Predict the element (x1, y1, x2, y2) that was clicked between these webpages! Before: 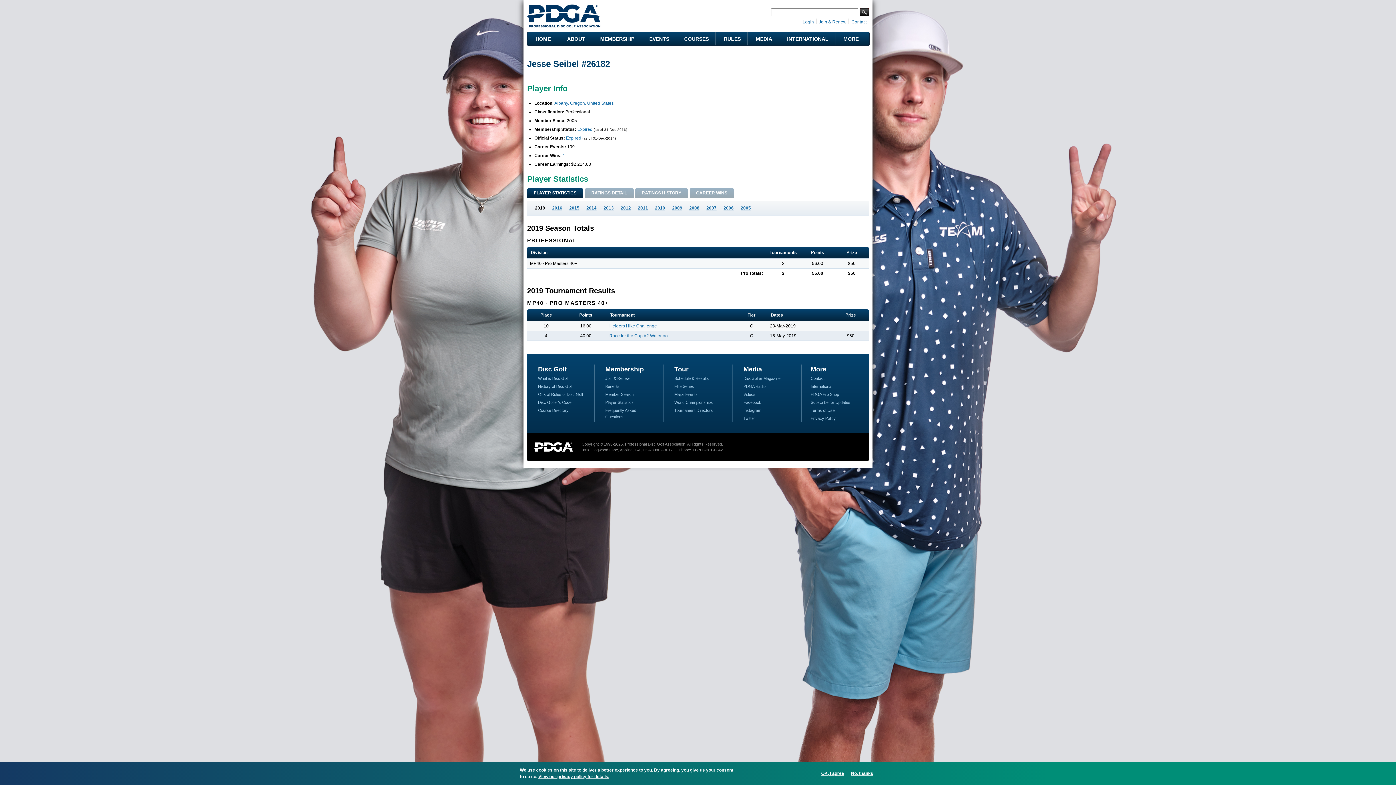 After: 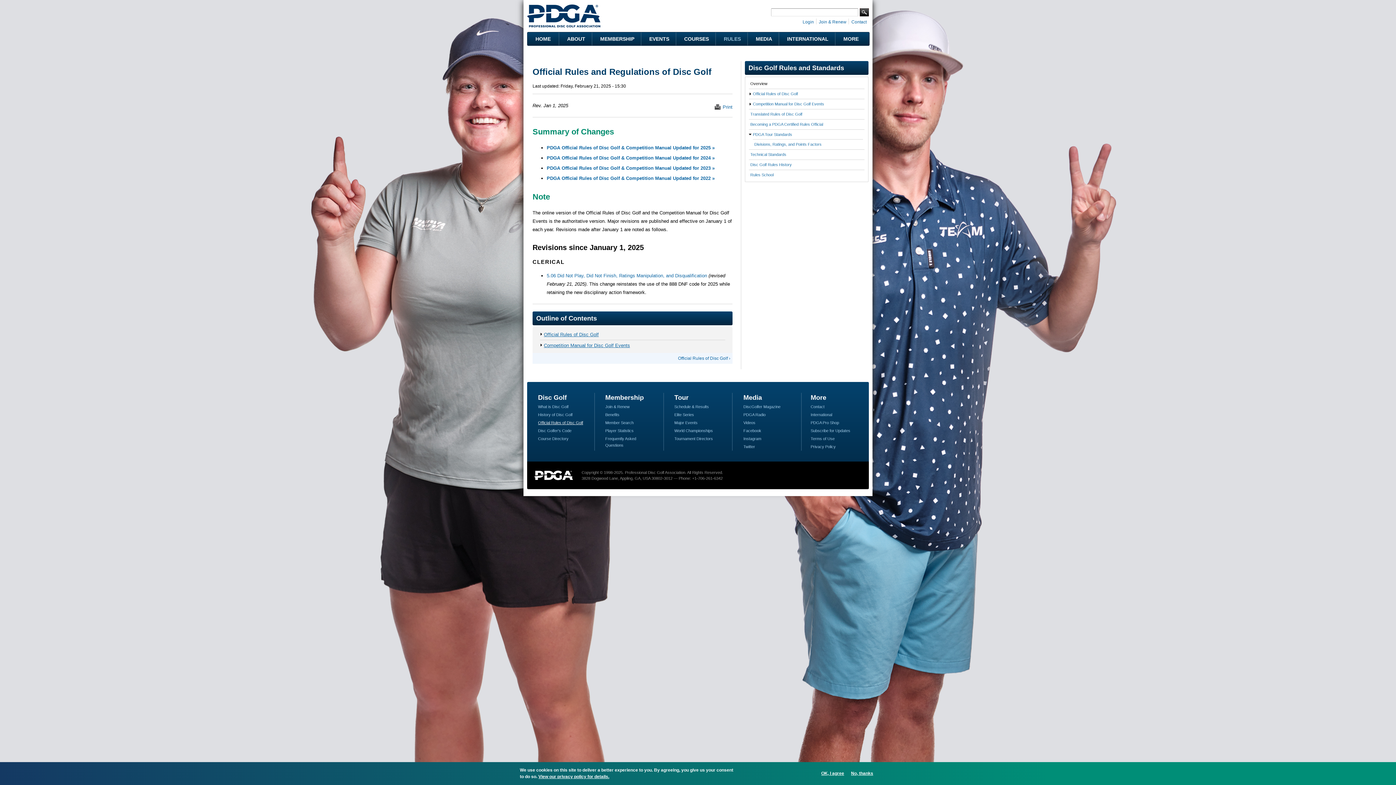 Action: label: Official Rules of Disc Golf bbox: (538, 392, 583, 396)